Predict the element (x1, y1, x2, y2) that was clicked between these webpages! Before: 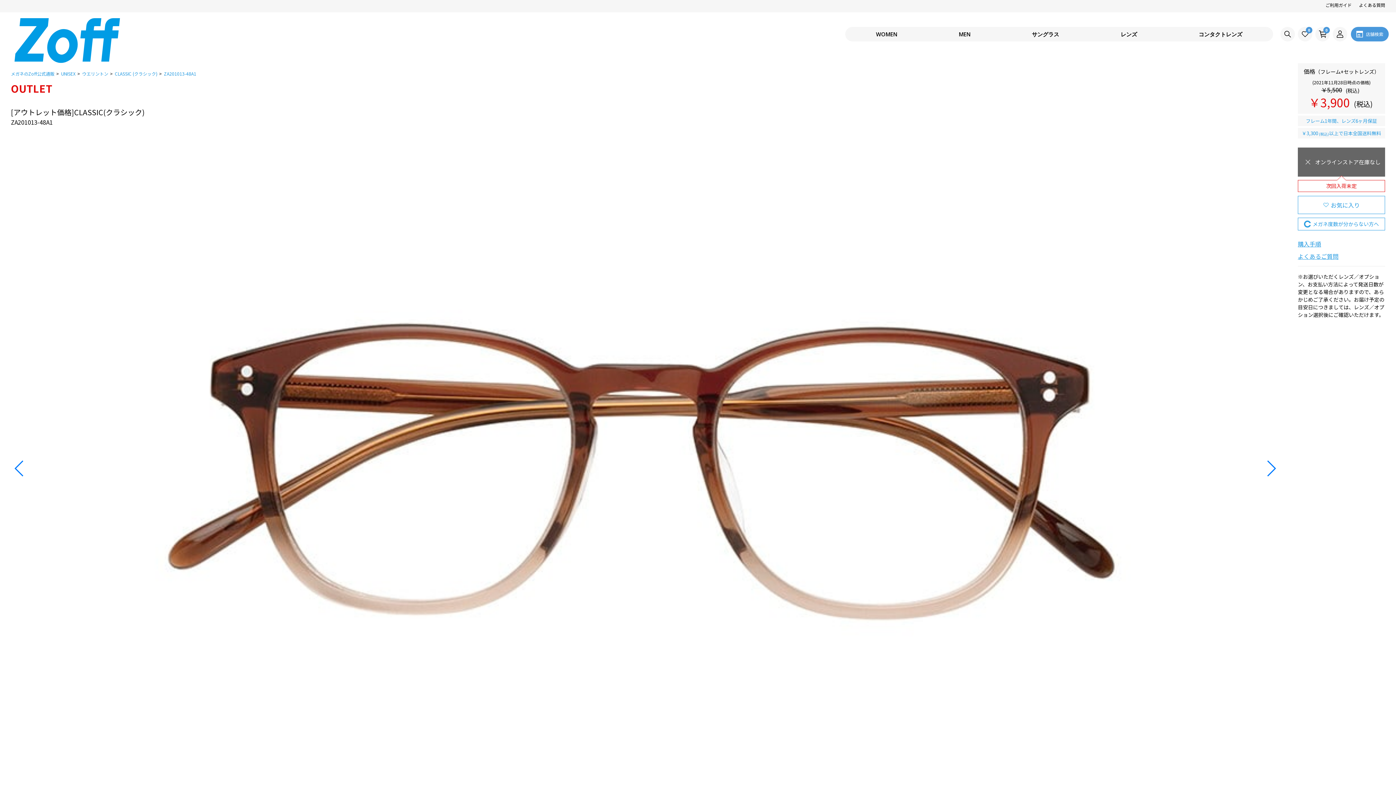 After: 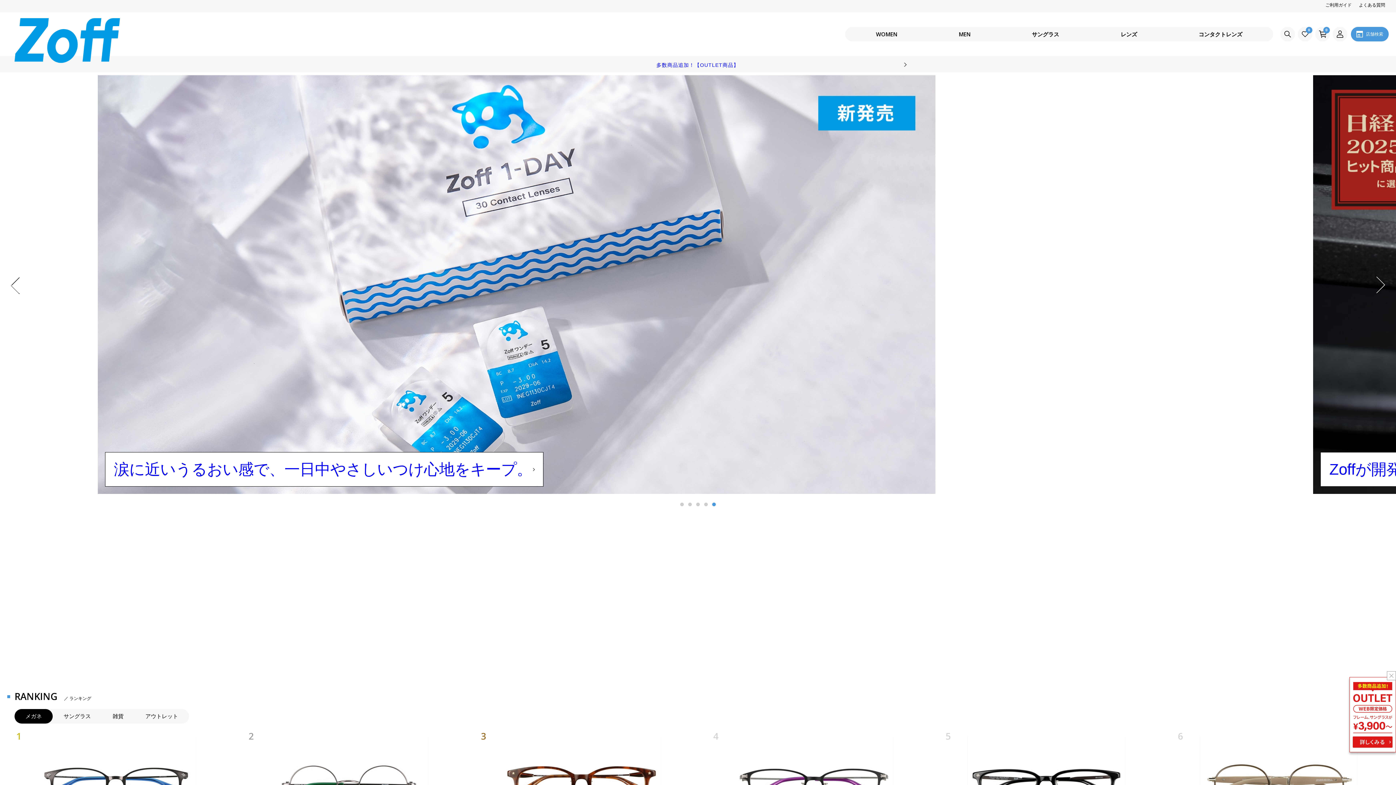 Action: bbox: (10, 70, 54, 76) label: メガネのZoff公式通販